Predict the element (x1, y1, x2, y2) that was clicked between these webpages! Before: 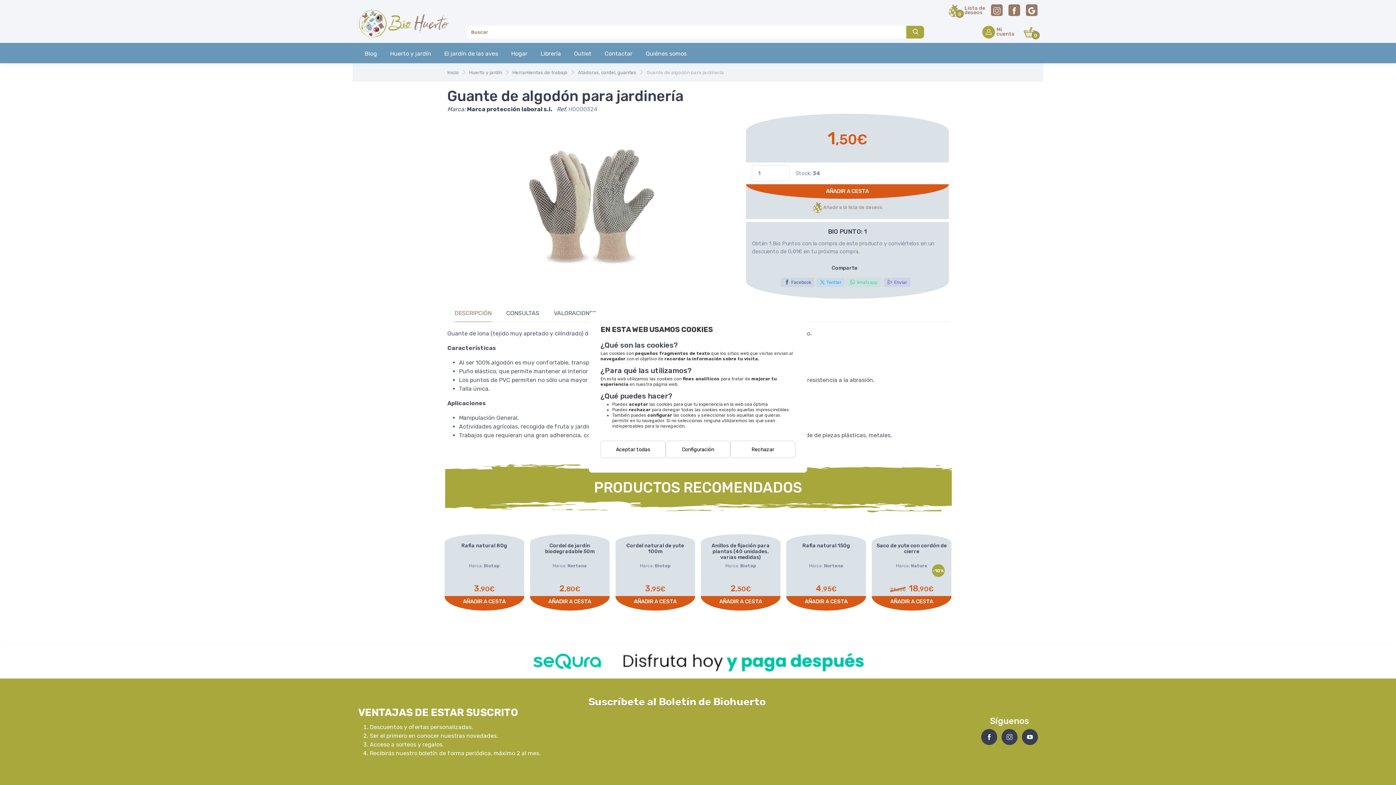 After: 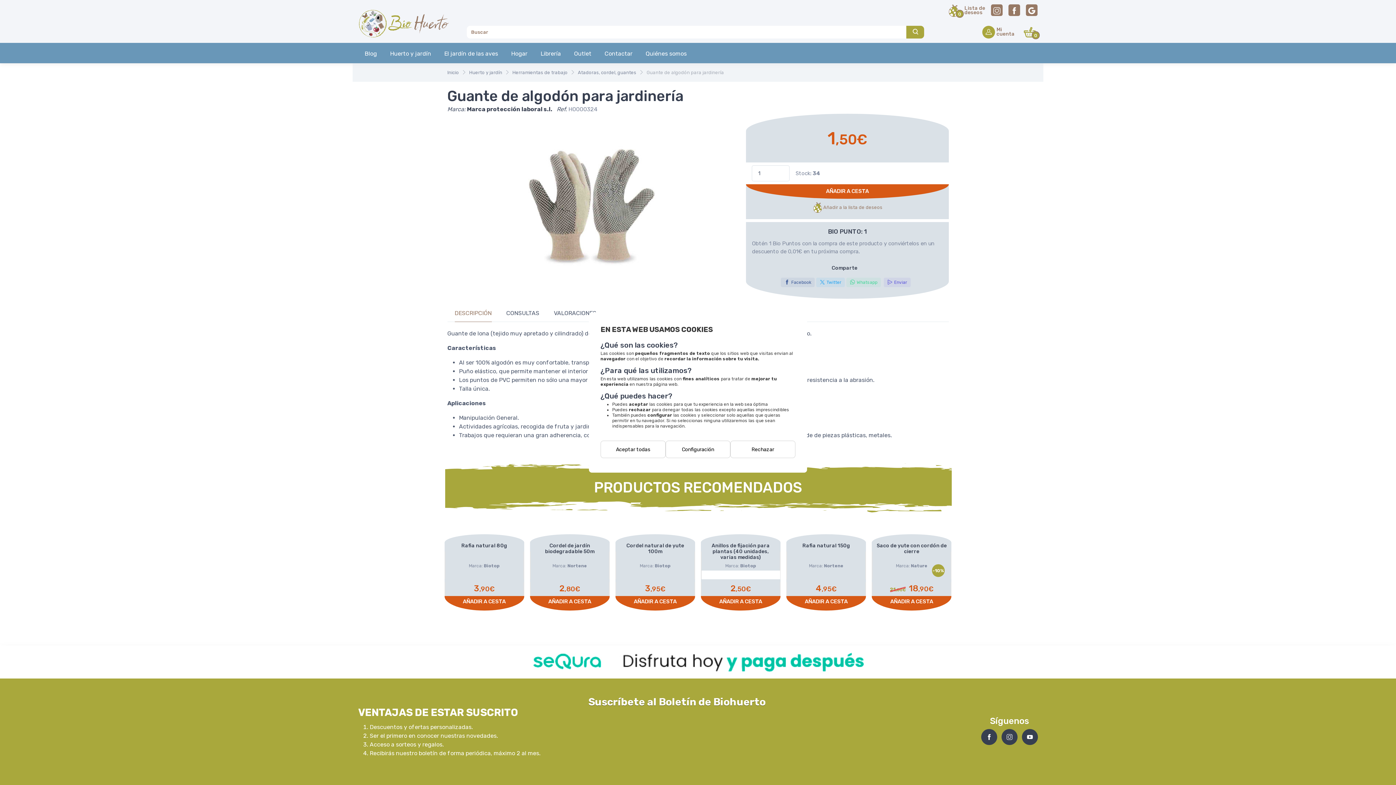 Action: label: AÑADIR A CESTA bbox: (701, 597, 780, 606)